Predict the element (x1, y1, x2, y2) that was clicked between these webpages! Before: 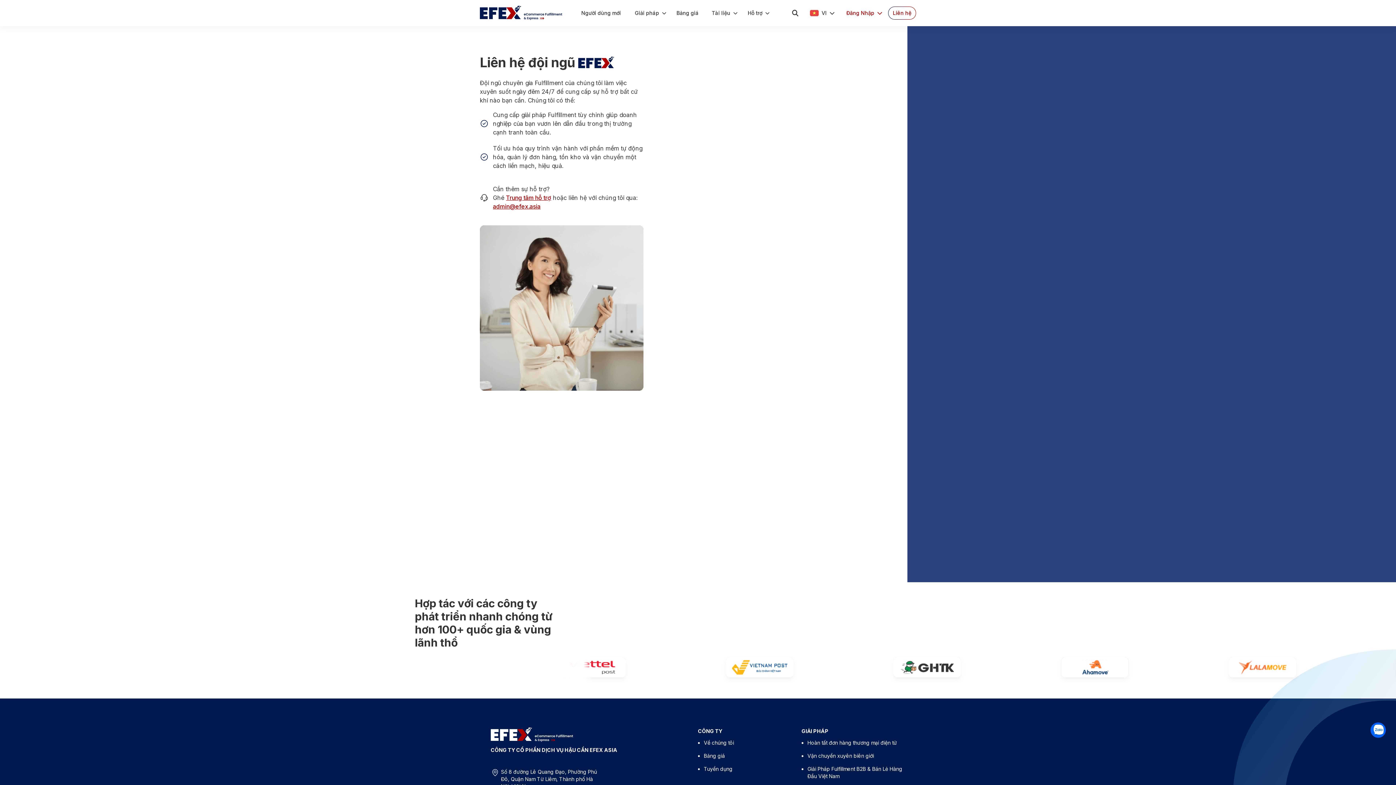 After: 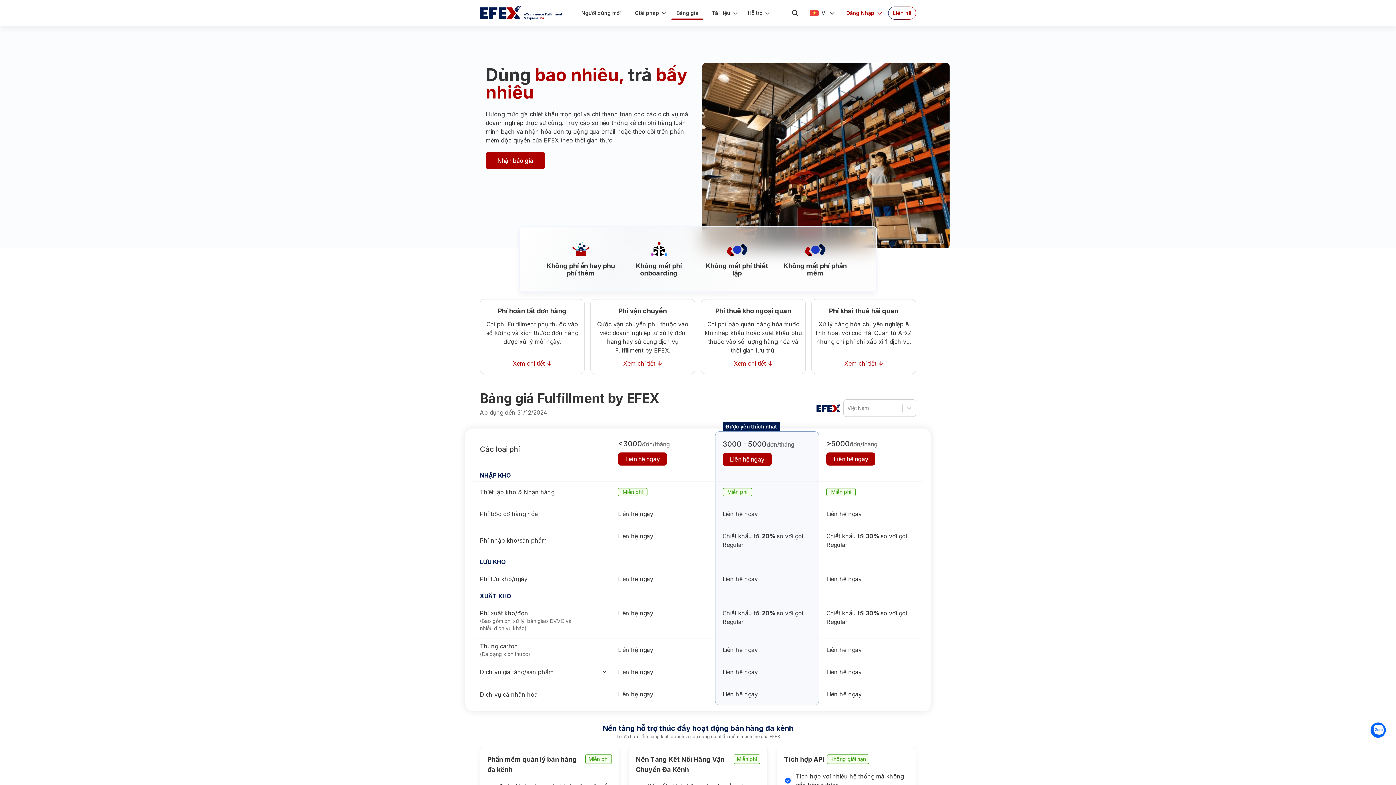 Action: label: Bảng giá bbox: (704, 753, 725, 759)